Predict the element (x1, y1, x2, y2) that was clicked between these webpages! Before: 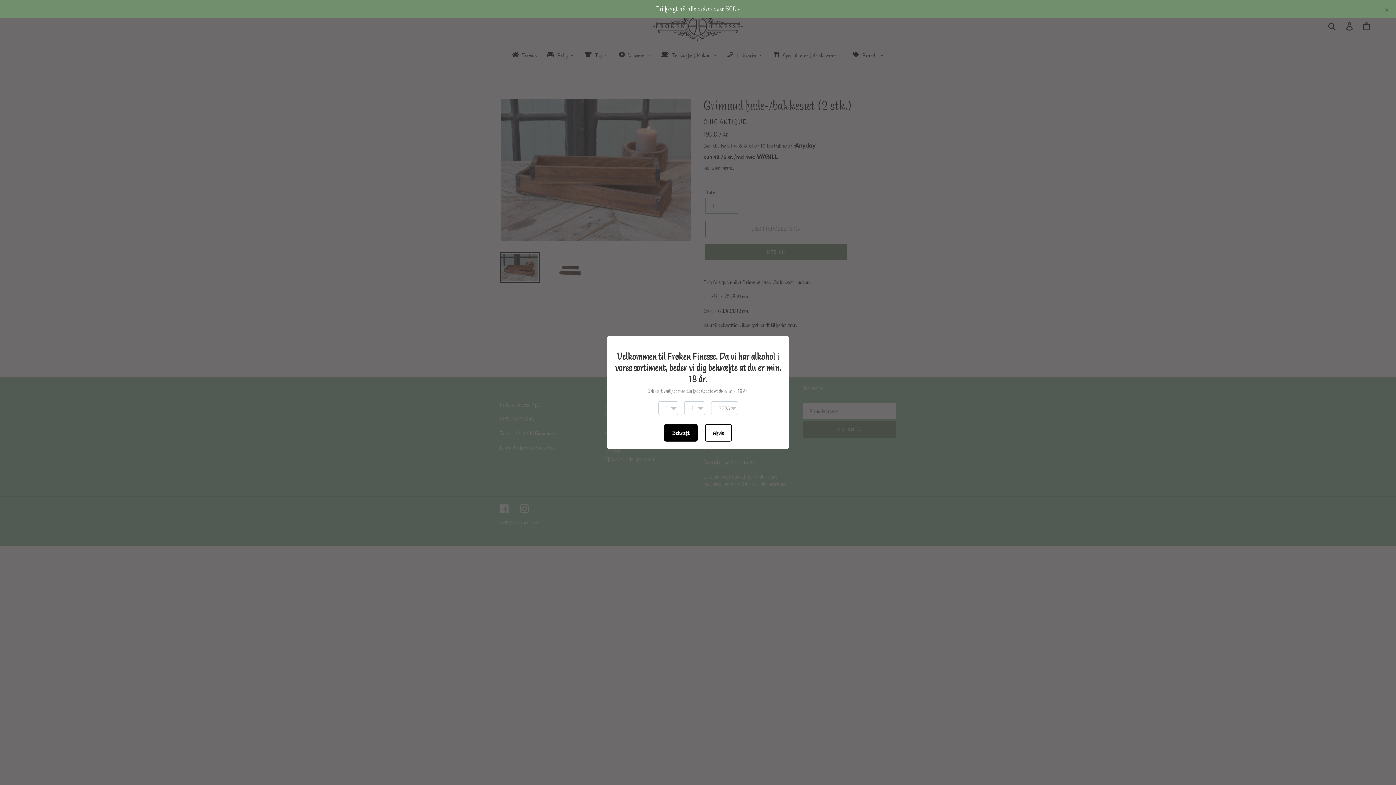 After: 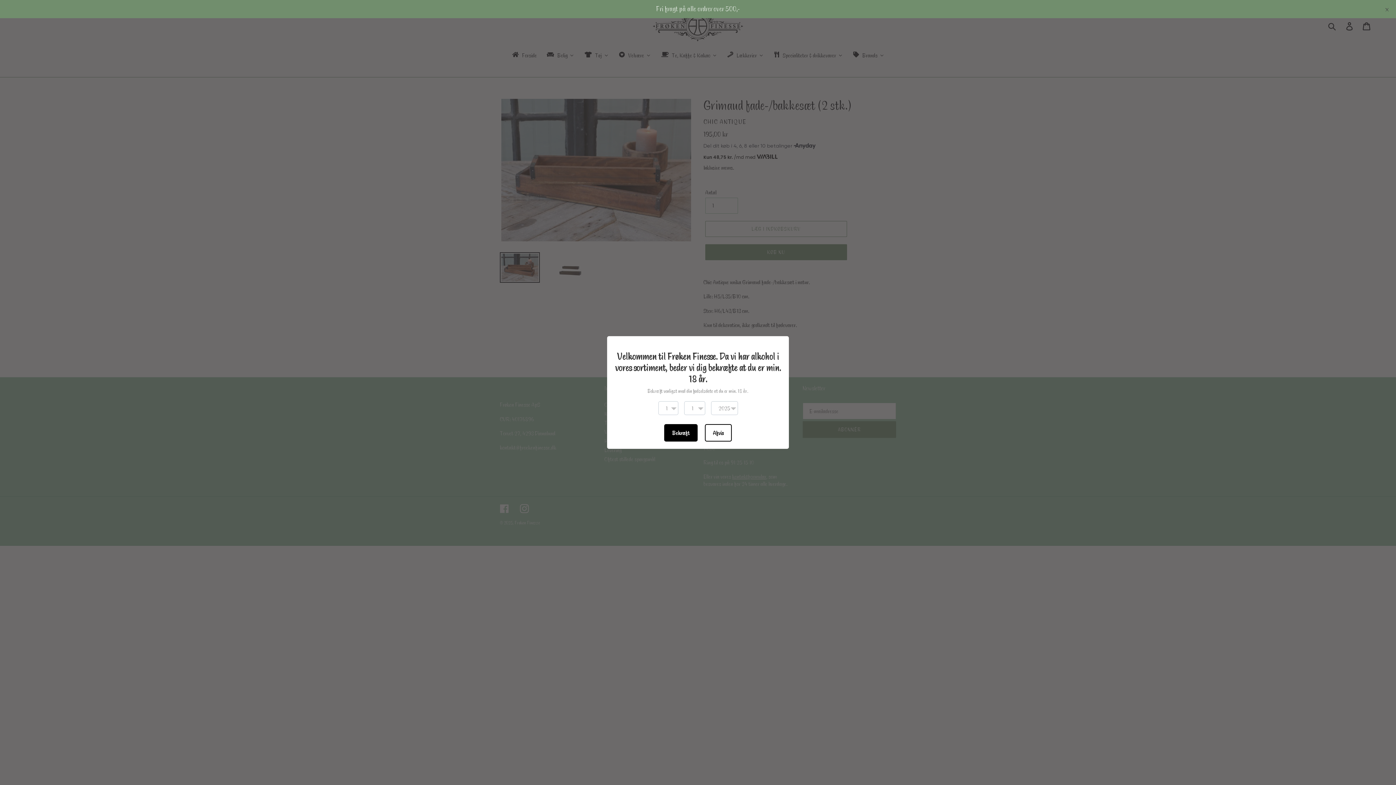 Action: label: Fri fragt på alle ordrer over 500,- bbox: (656, 5, 740, 12)